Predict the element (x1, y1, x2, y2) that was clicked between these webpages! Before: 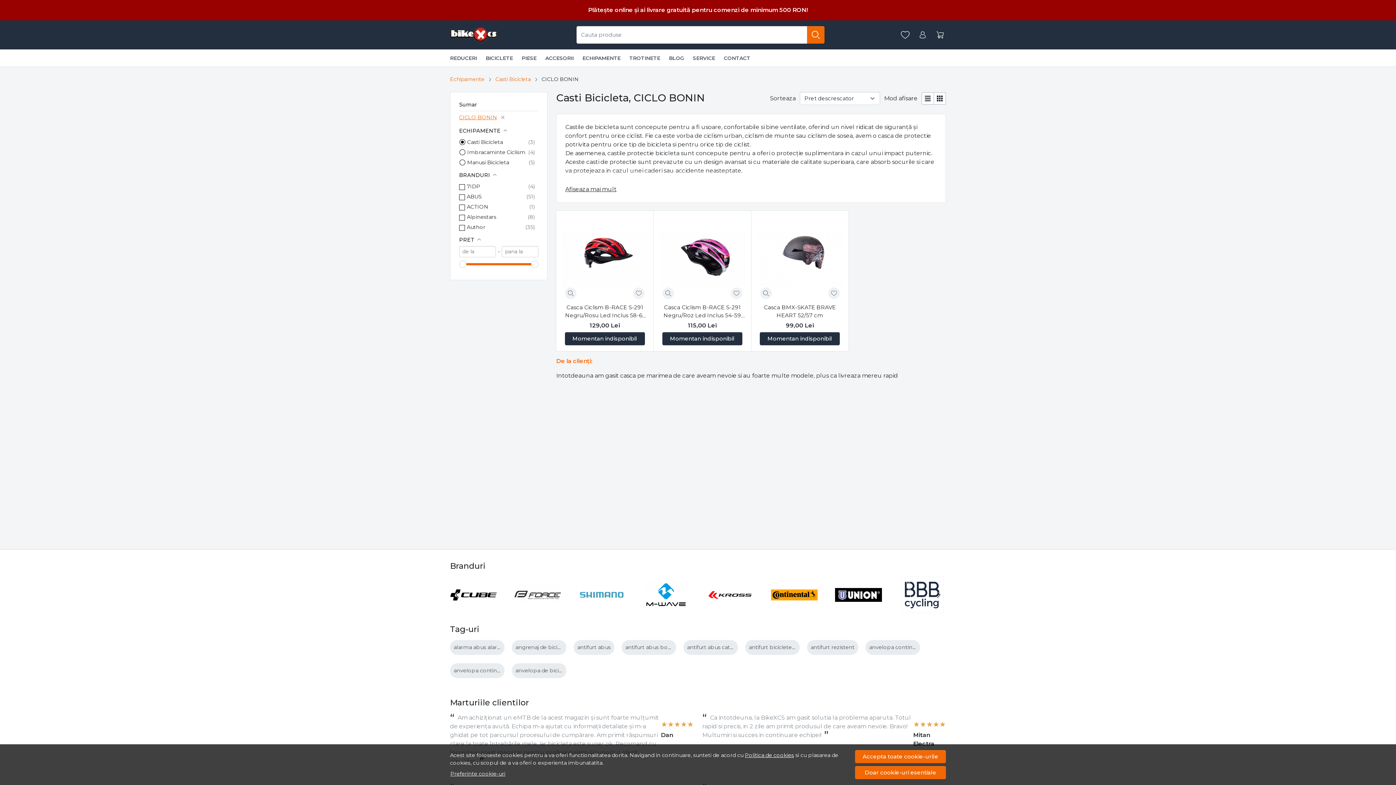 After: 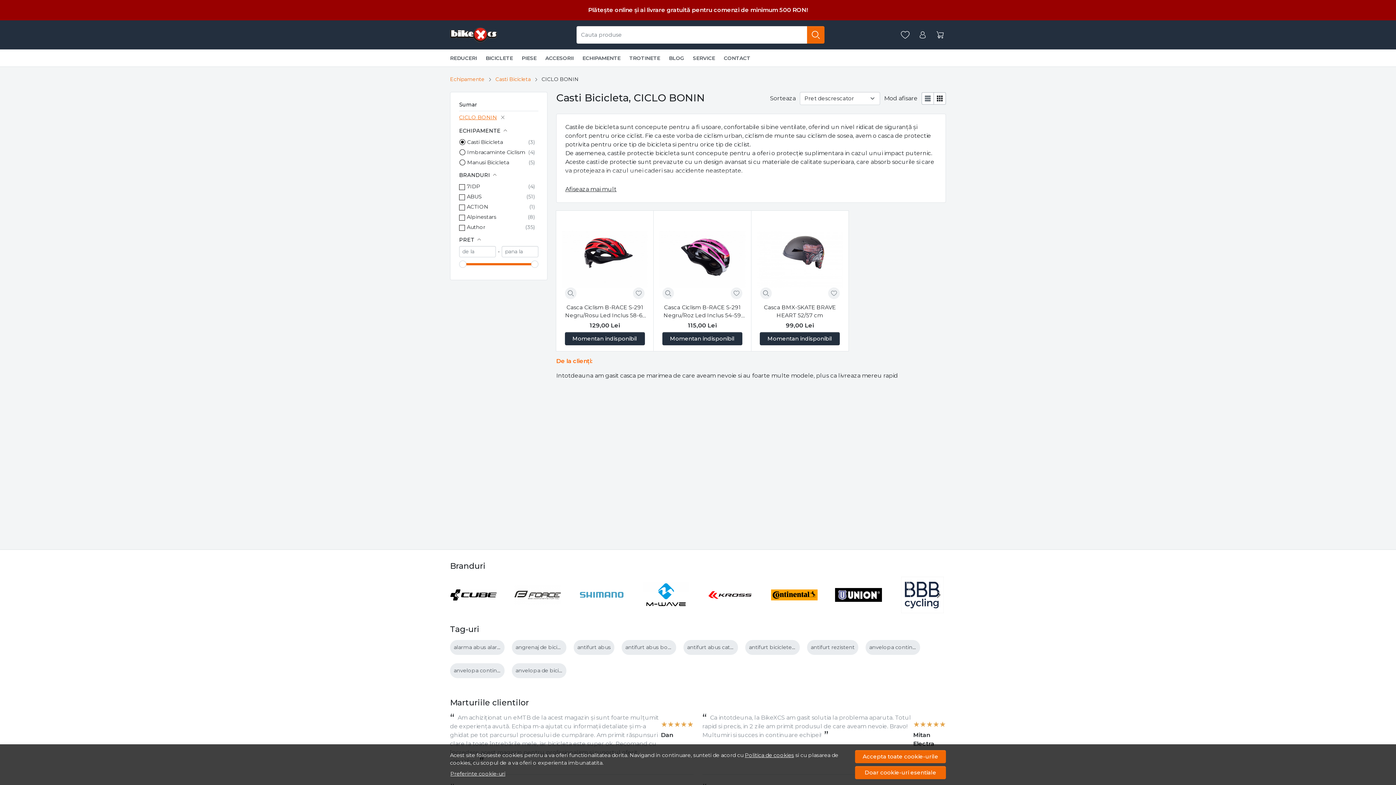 Action: label: Politica de cookies bbox: (745, 752, 794, 758)